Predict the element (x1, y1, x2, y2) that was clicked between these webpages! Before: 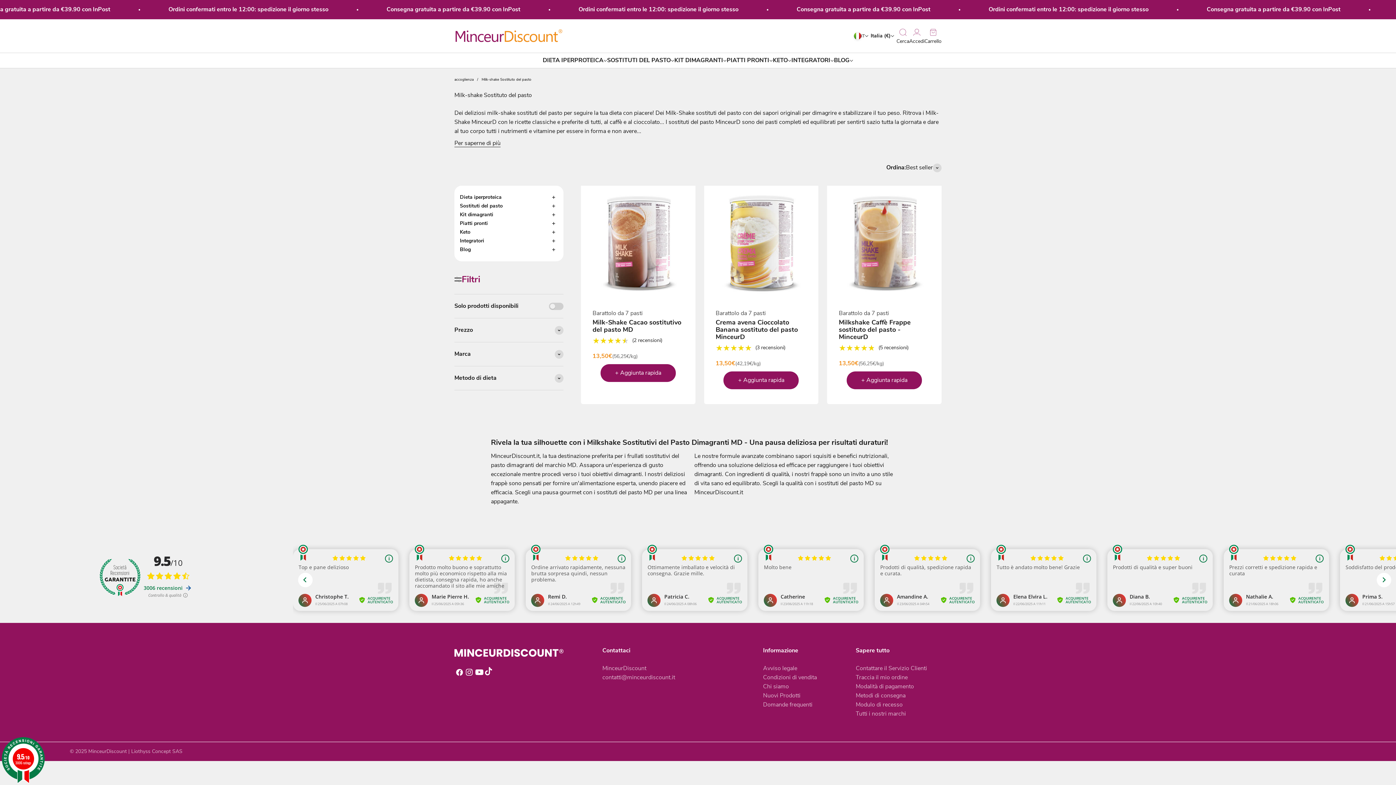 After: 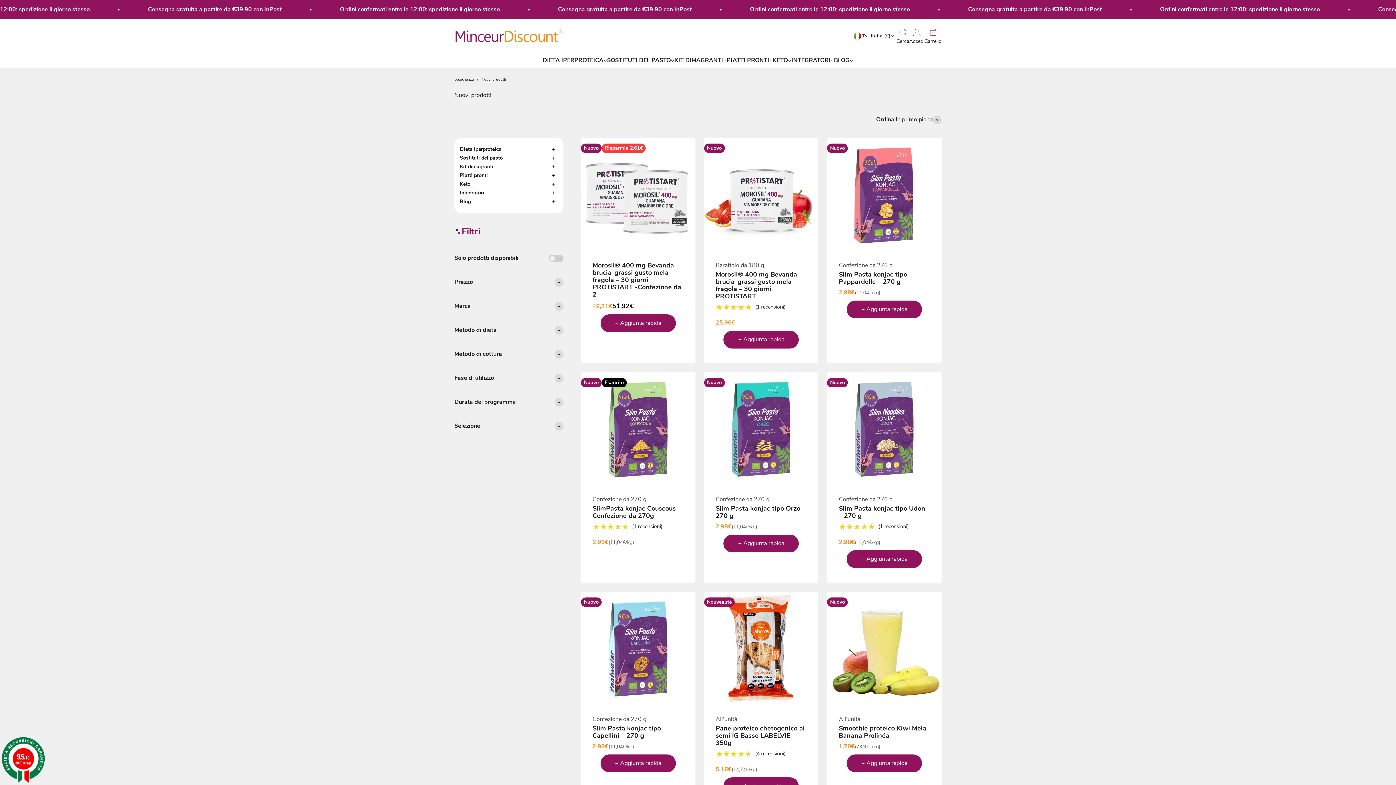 Action: label: Nuovi Prodotti bbox: (763, 691, 800, 700)